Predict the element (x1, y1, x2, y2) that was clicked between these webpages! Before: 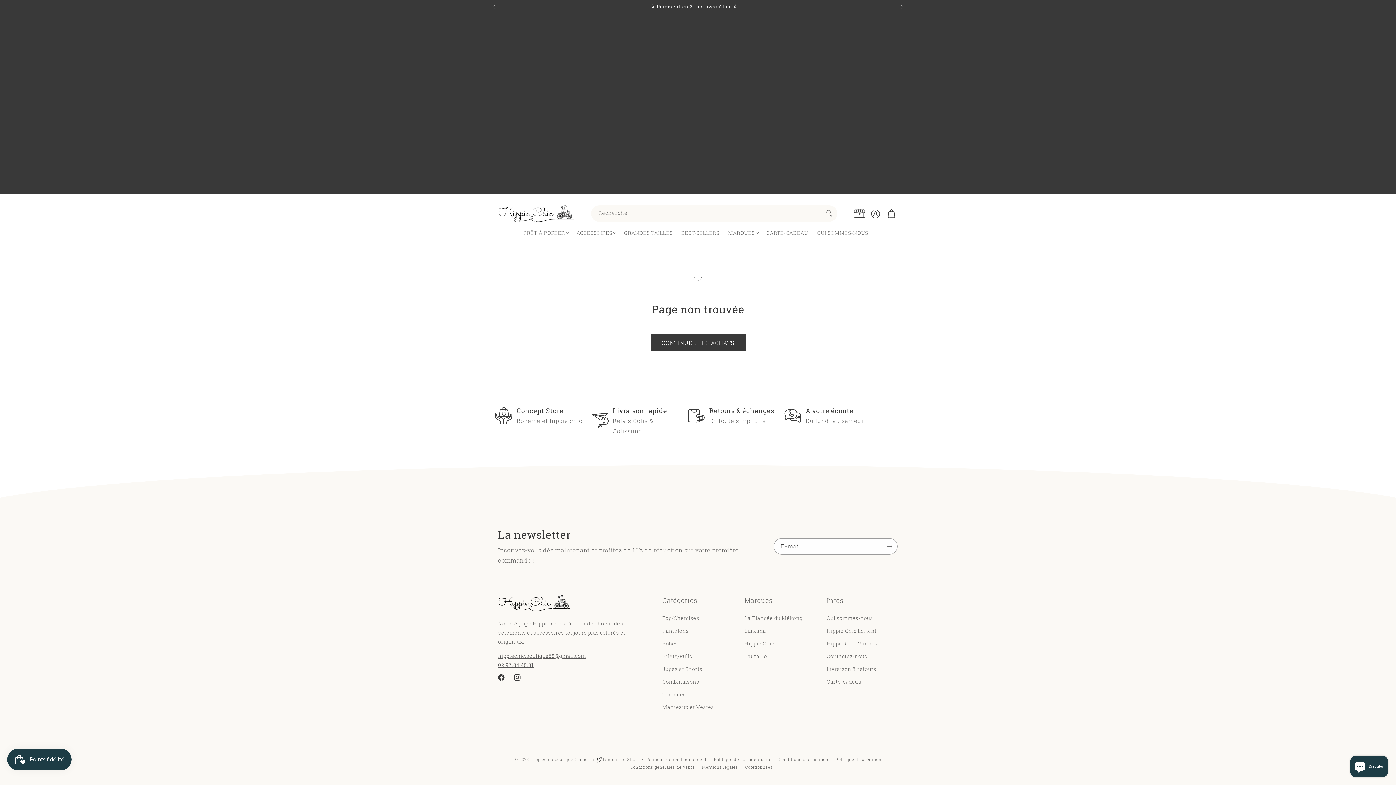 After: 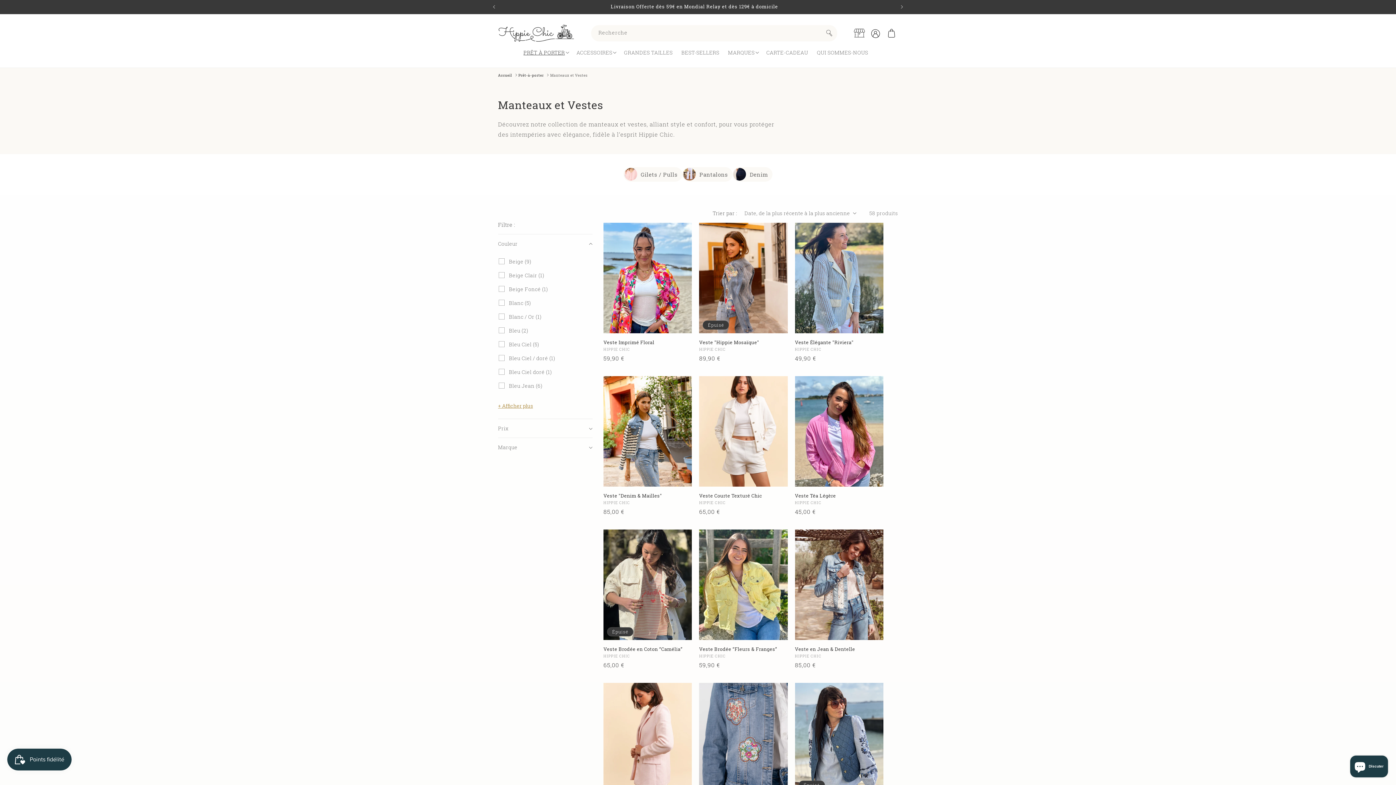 Action: label: Manteaux et Vestes bbox: (662, 701, 714, 713)